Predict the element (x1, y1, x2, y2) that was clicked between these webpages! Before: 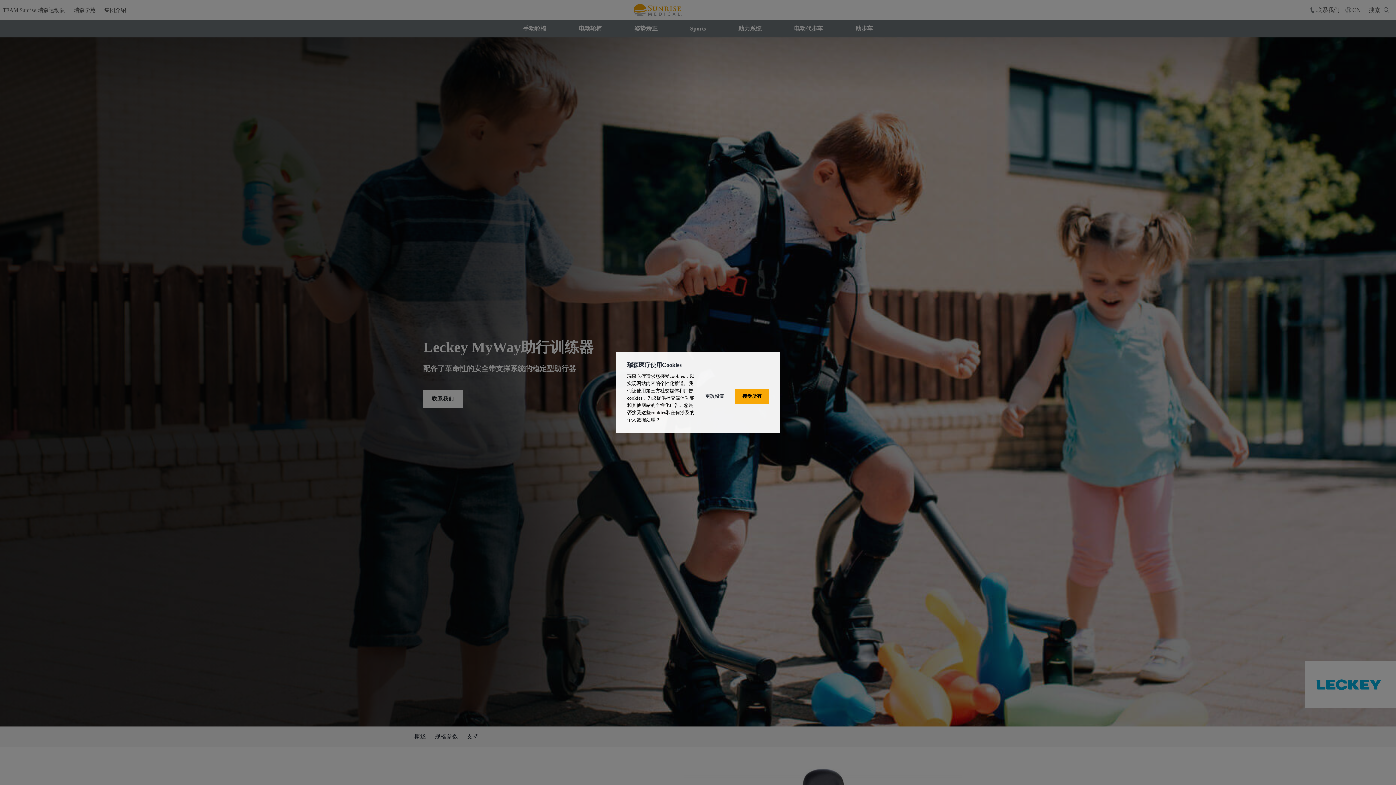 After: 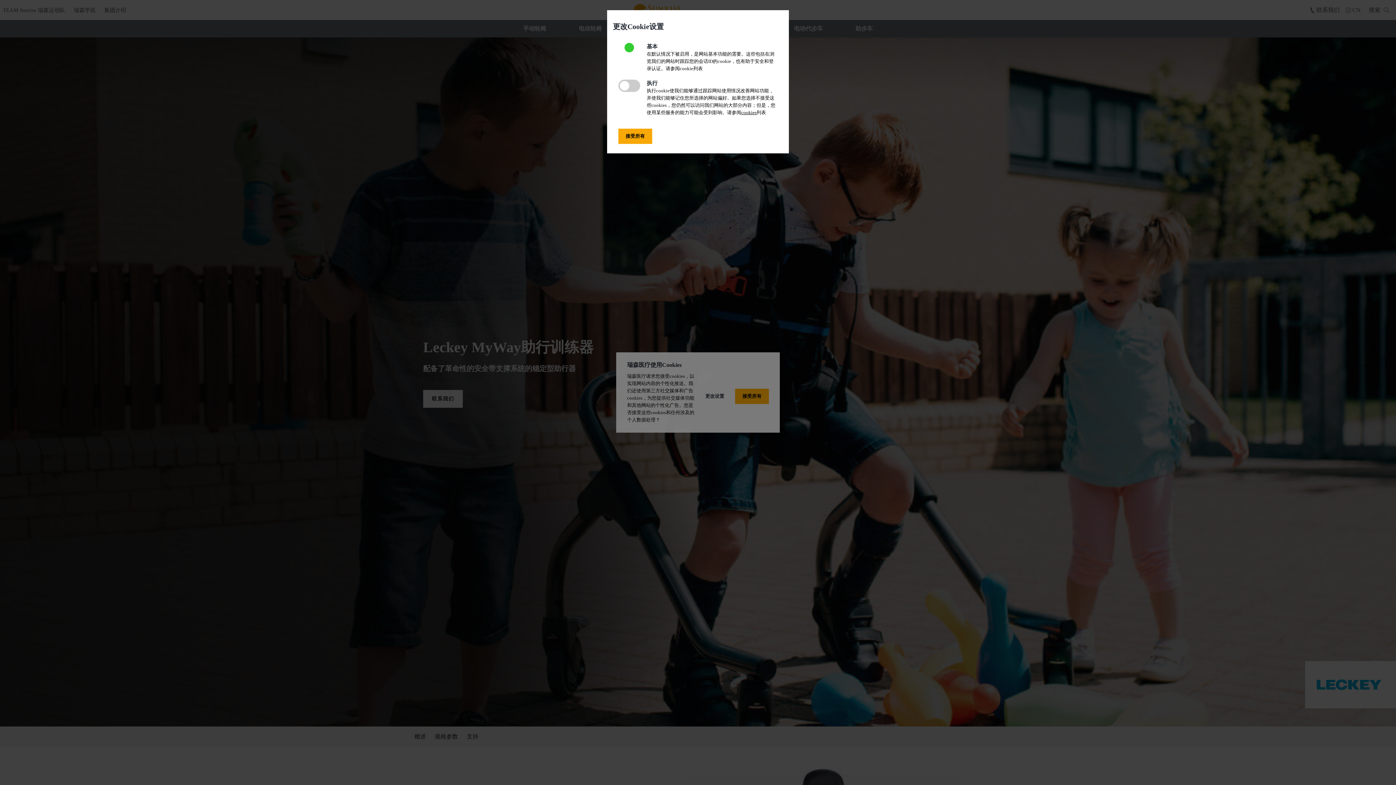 Action: label: 更改设置 bbox: (705, 393, 724, 398)